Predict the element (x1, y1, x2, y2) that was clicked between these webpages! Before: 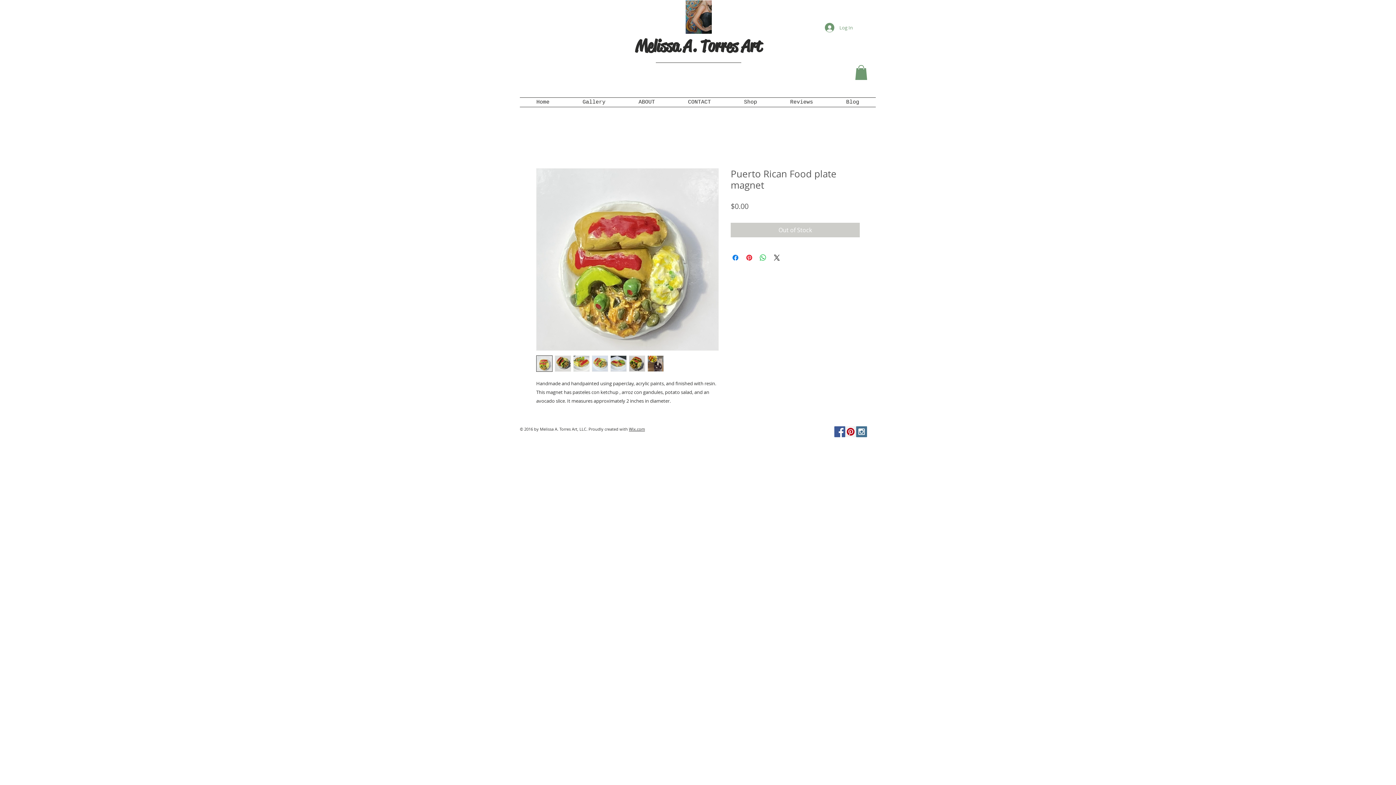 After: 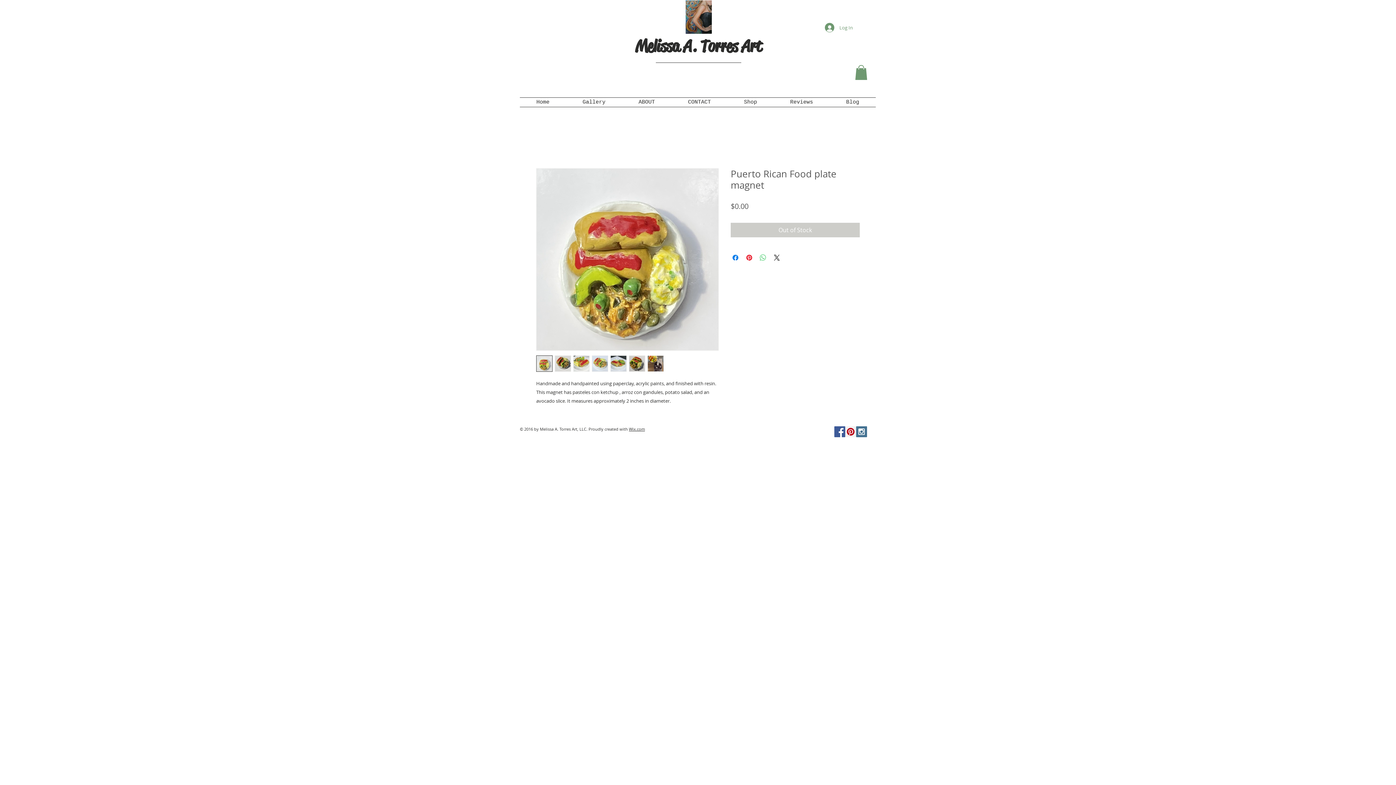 Action: label: Share on WhatsApp bbox: (758, 253, 767, 262)